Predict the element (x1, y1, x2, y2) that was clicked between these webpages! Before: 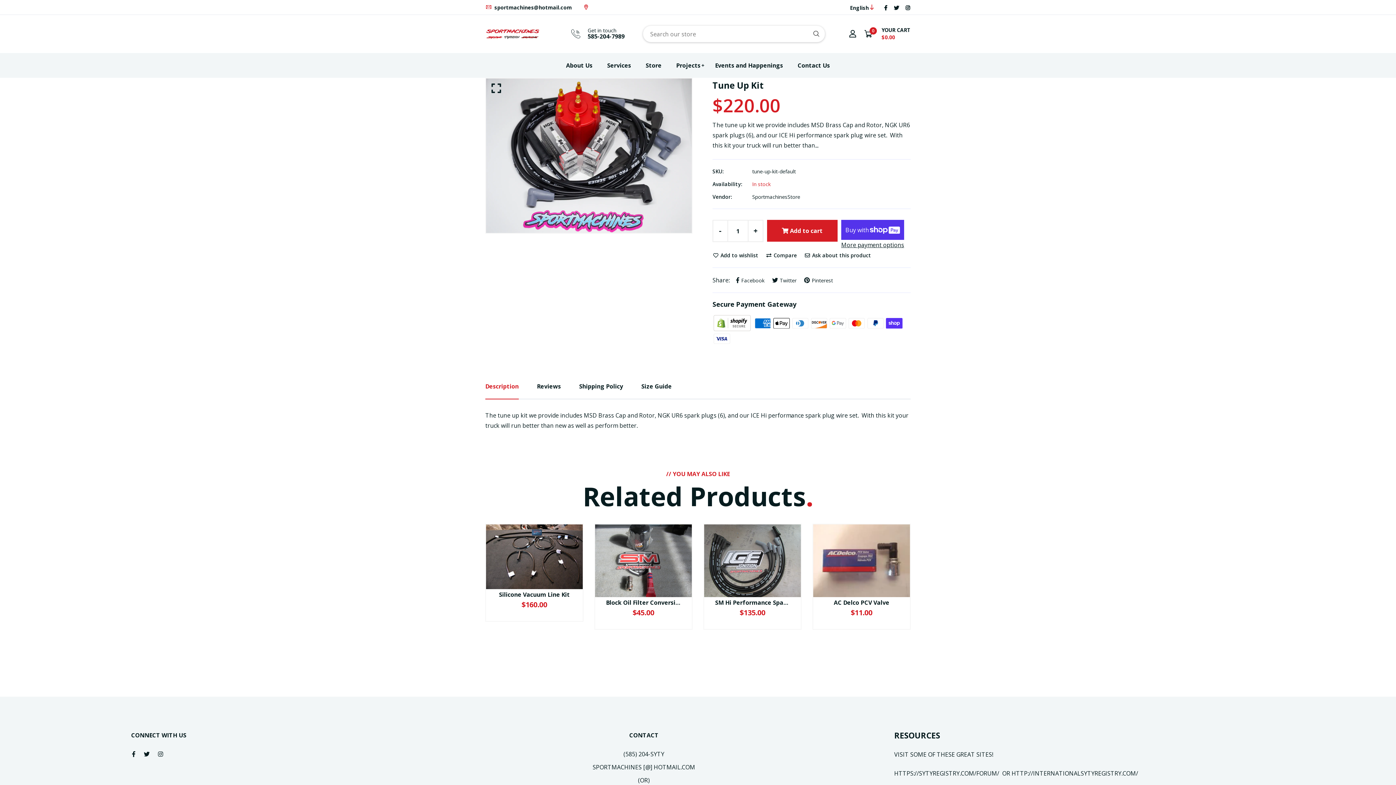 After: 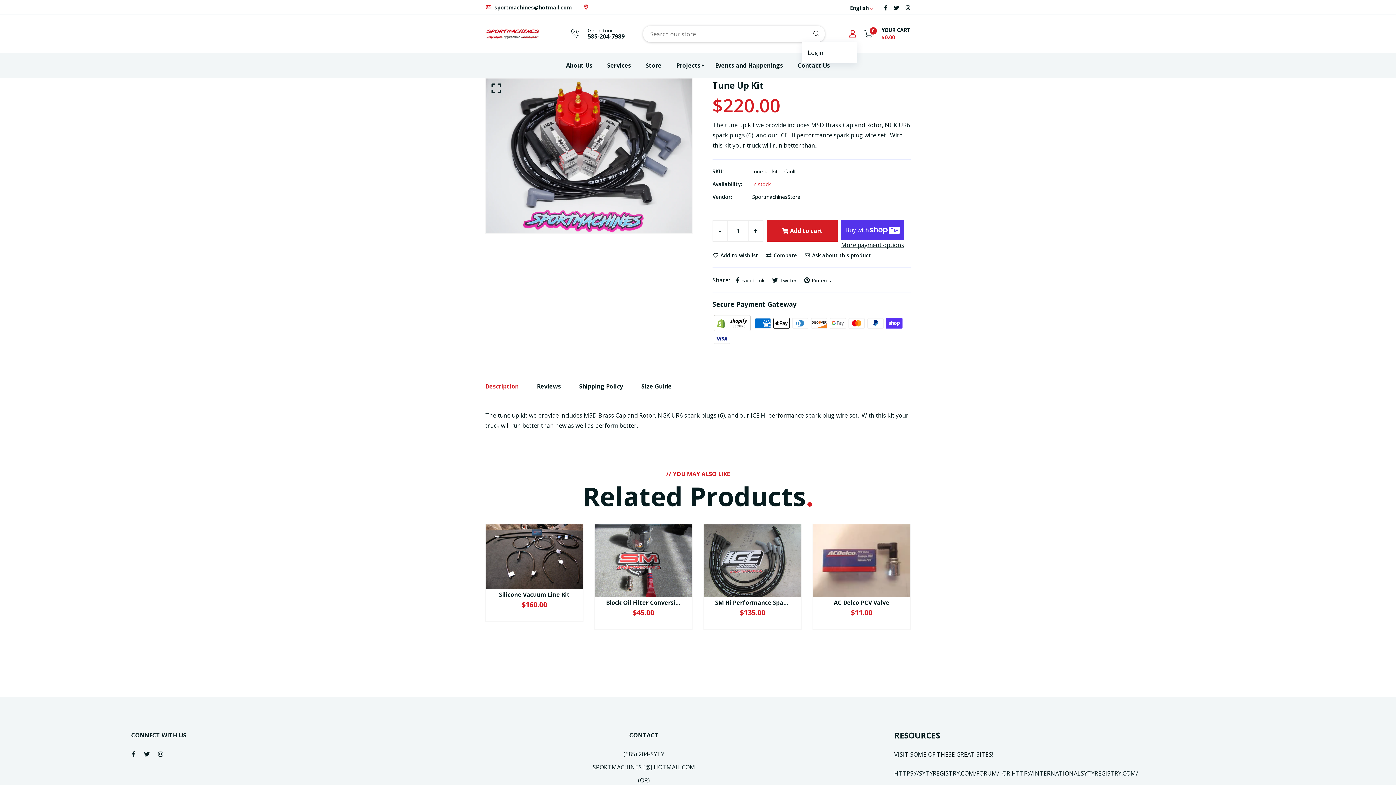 Action: bbox: (848, 27, 857, 41)